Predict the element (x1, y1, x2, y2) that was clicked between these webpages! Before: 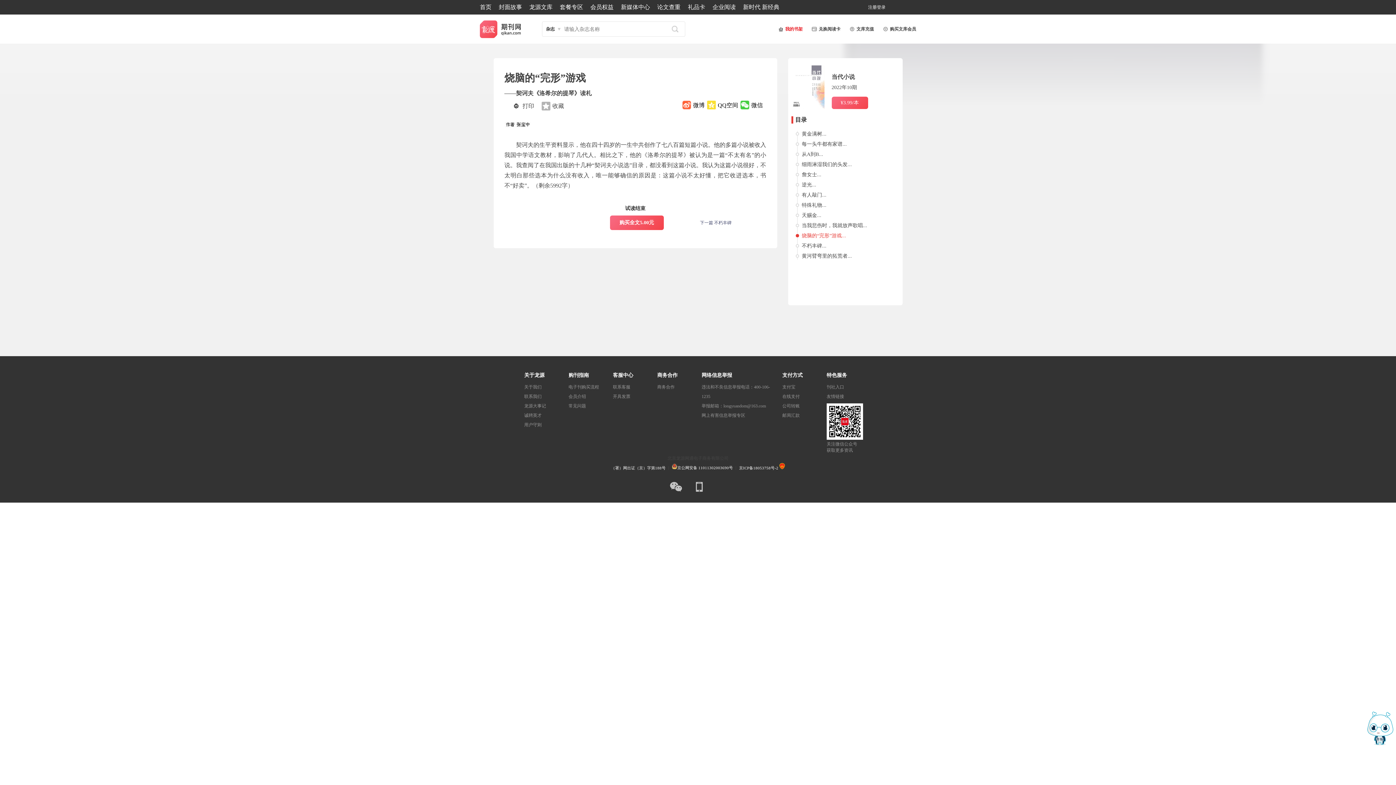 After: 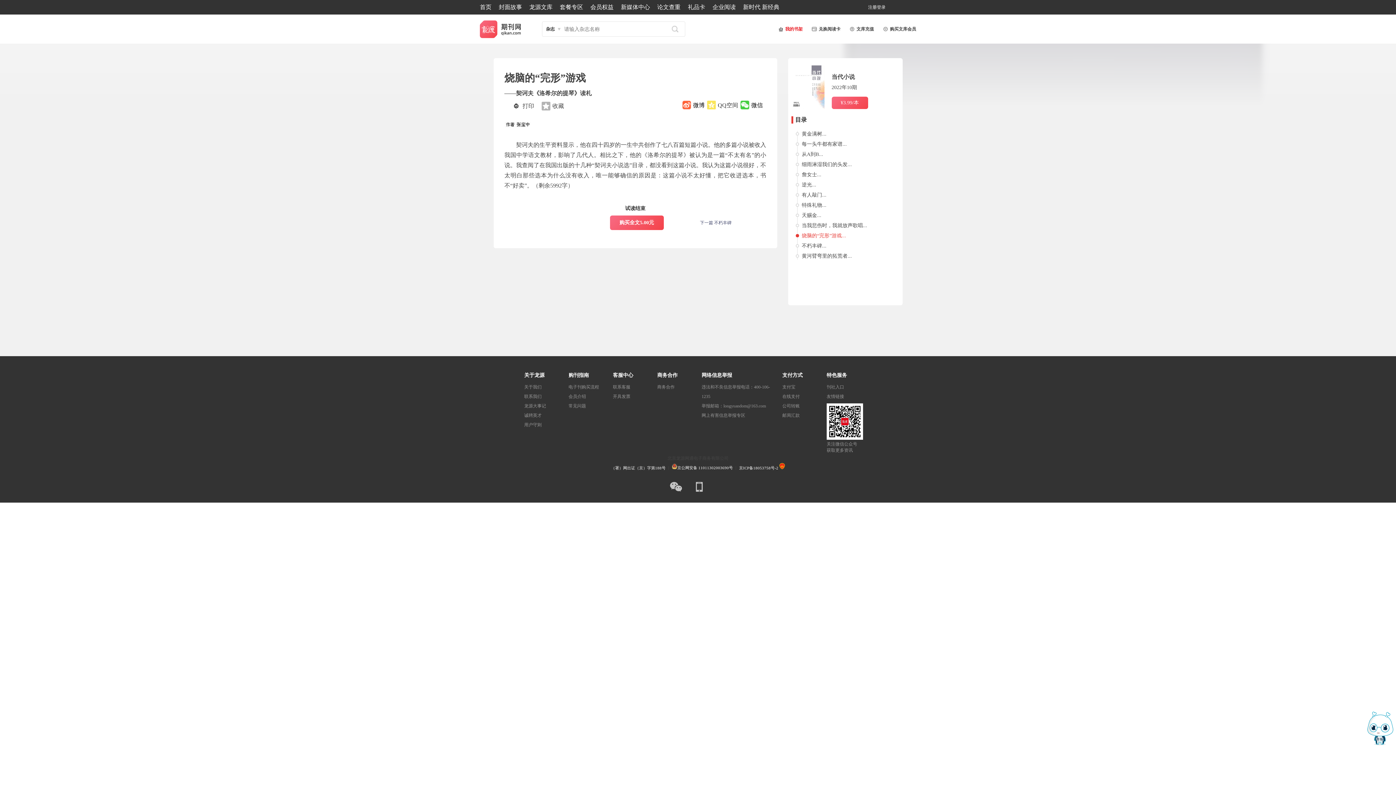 Action: bbox: (707, 100, 738, 113) label: QQ空间